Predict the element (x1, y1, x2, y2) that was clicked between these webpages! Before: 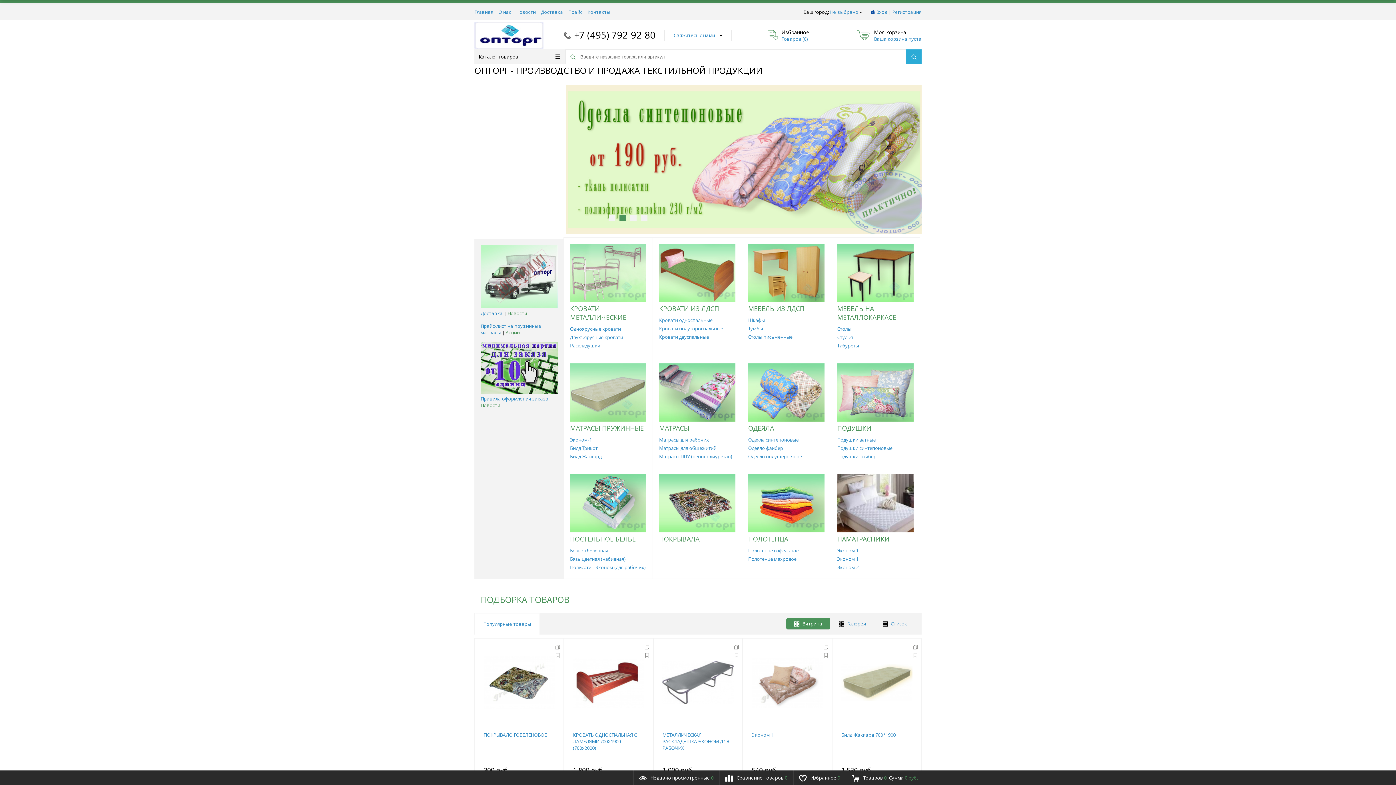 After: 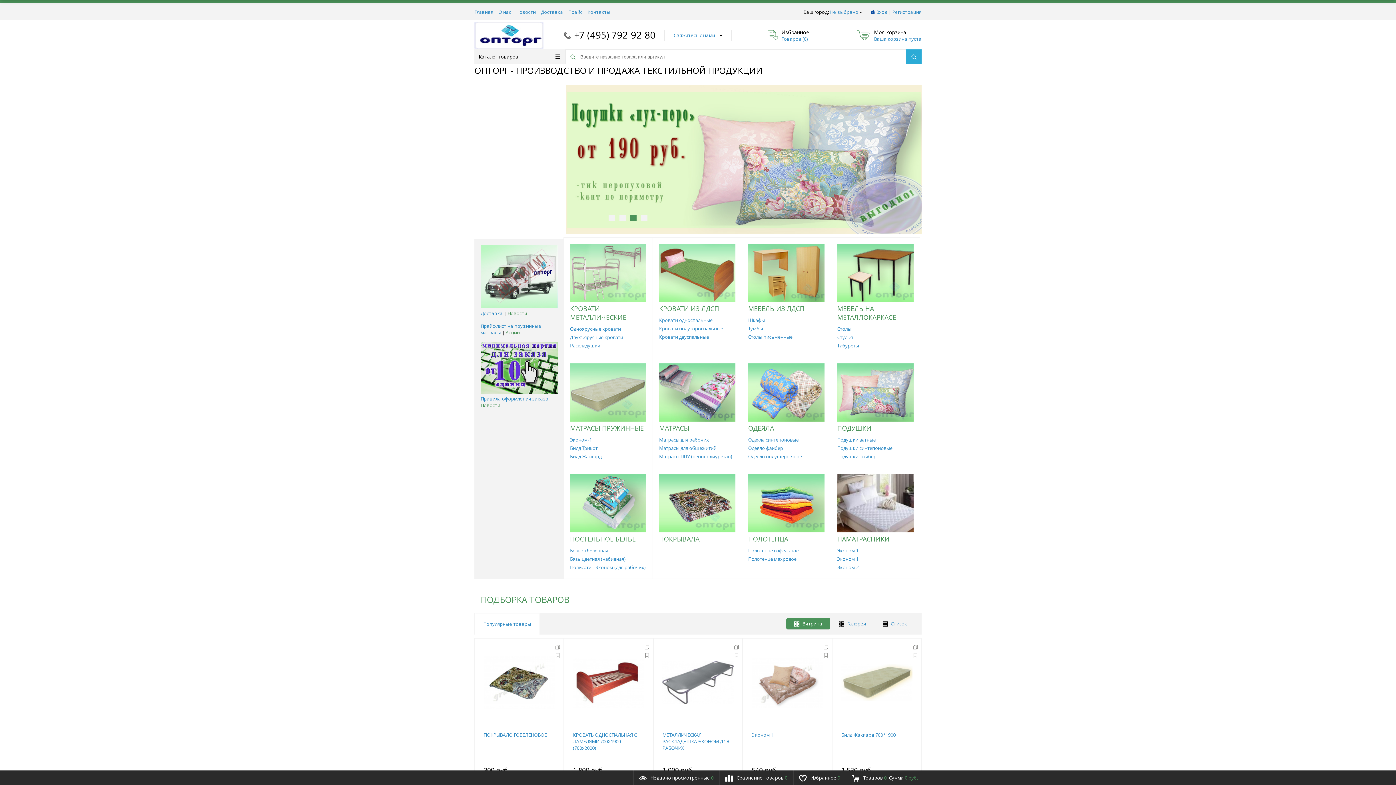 Action: label: Одеяло фаибер bbox: (748, 445, 824, 451)